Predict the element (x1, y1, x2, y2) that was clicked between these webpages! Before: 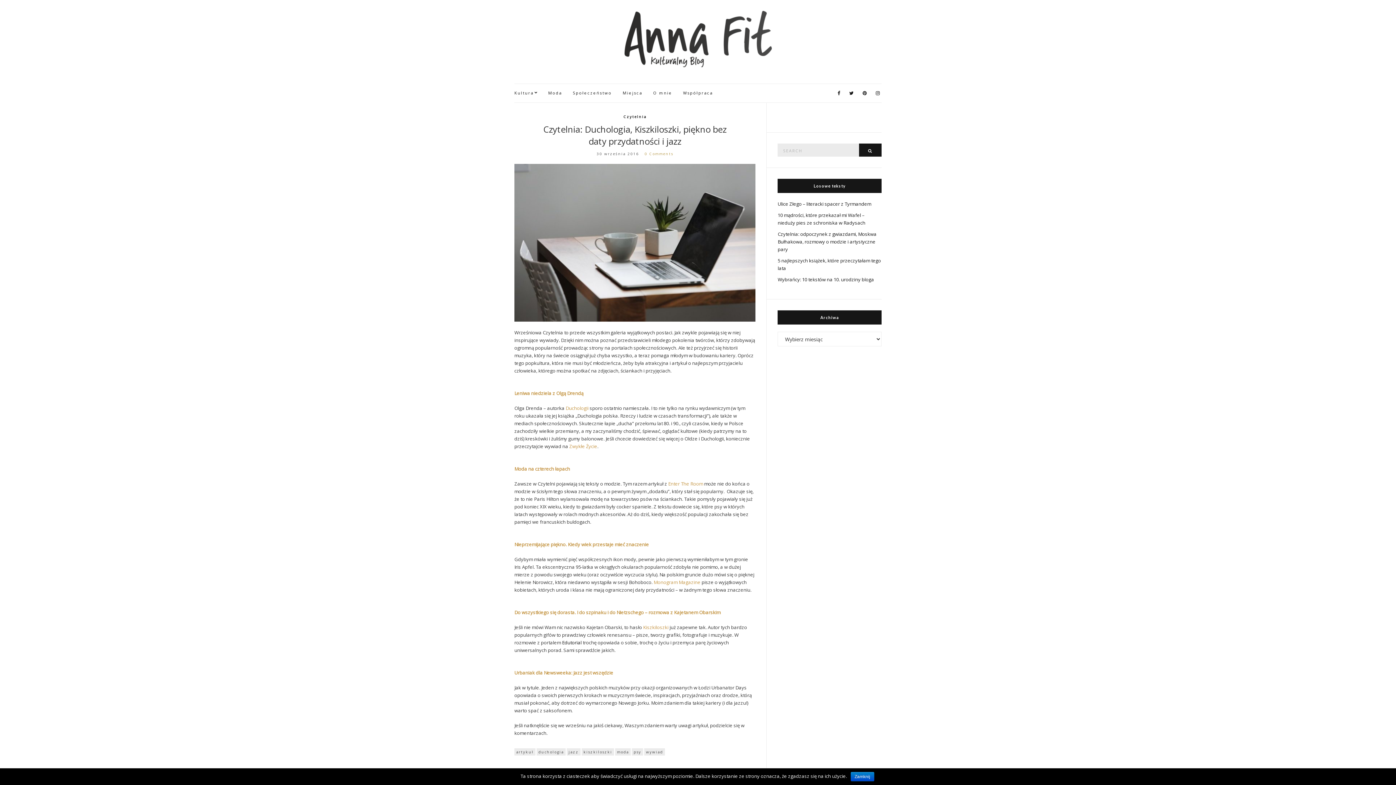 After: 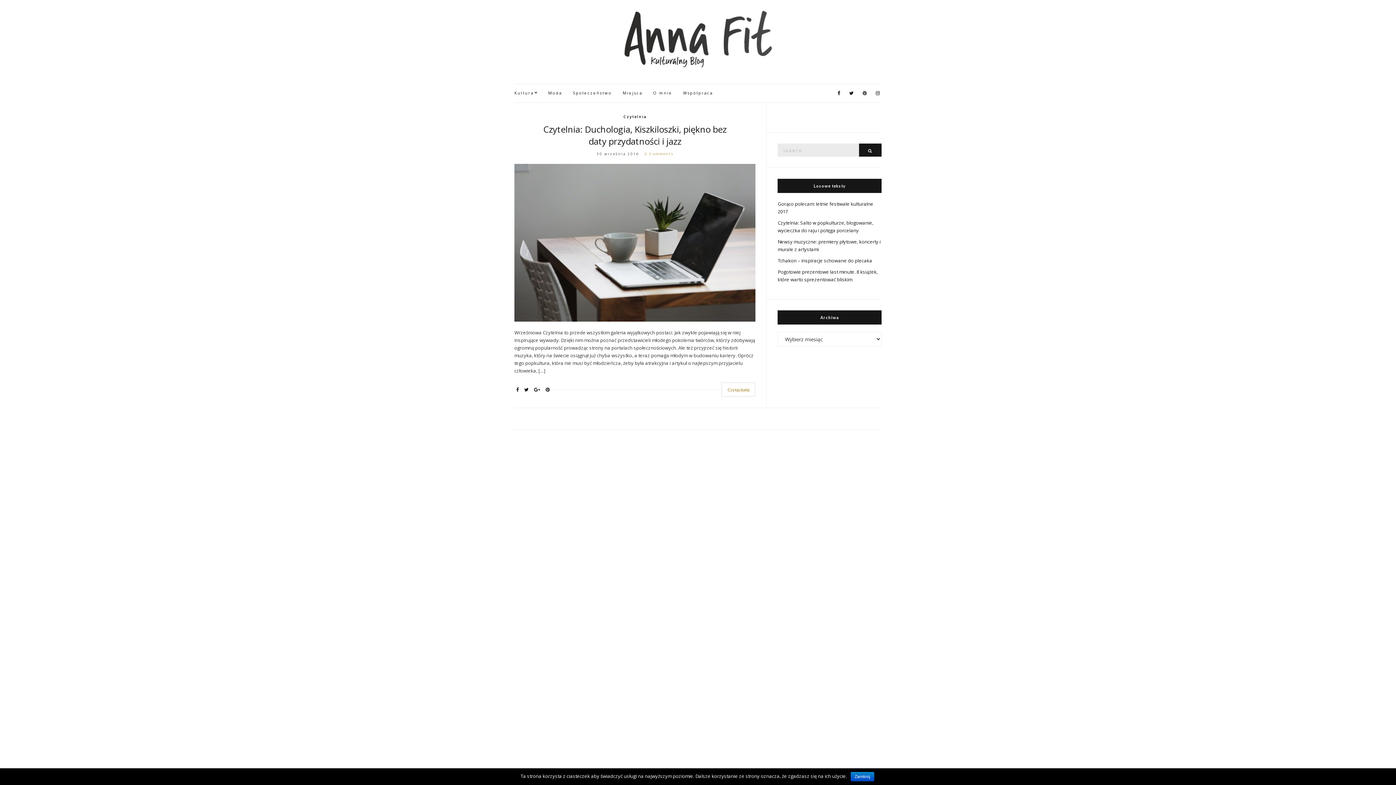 Action: label: psy bbox: (632, 748, 643, 755)